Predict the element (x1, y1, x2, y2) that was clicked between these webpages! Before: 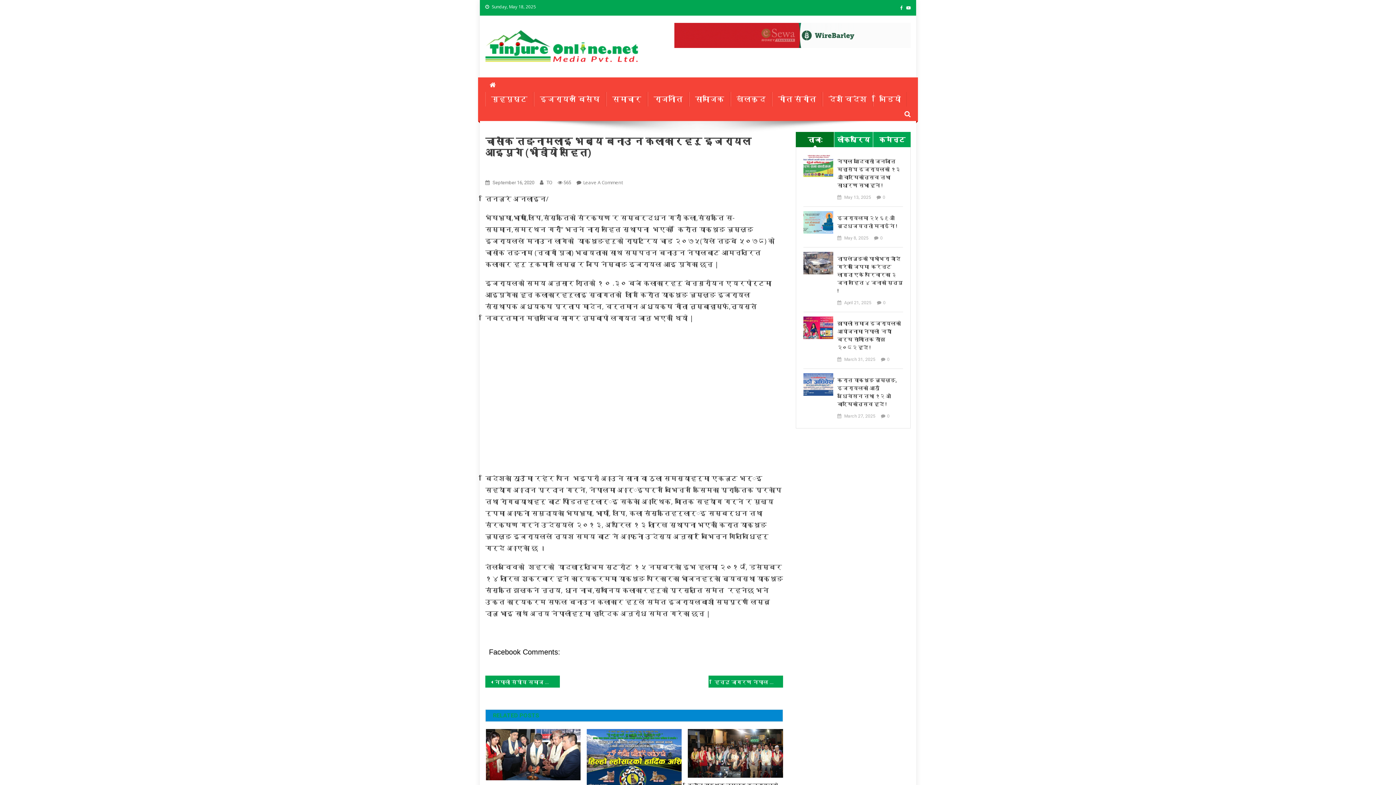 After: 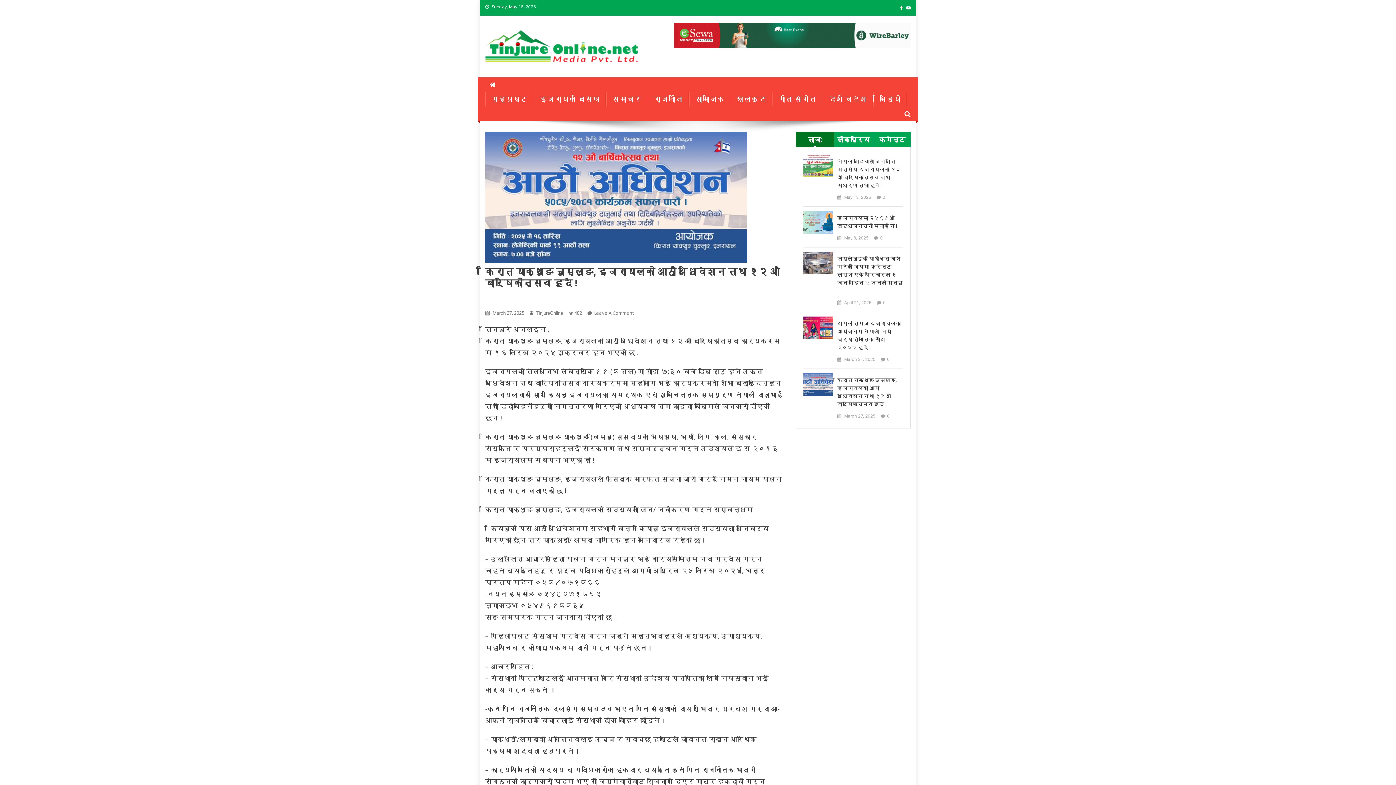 Action: bbox: (803, 373, 833, 395)